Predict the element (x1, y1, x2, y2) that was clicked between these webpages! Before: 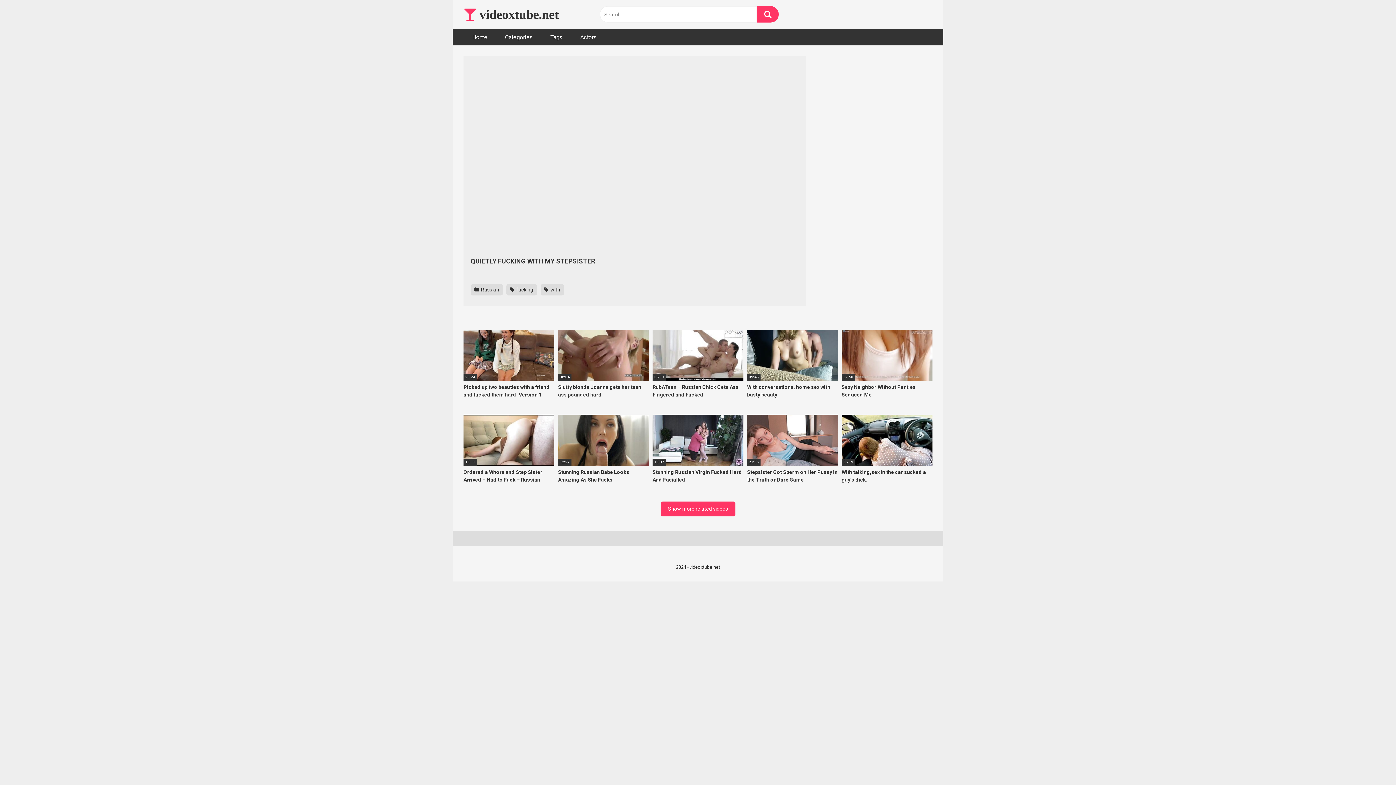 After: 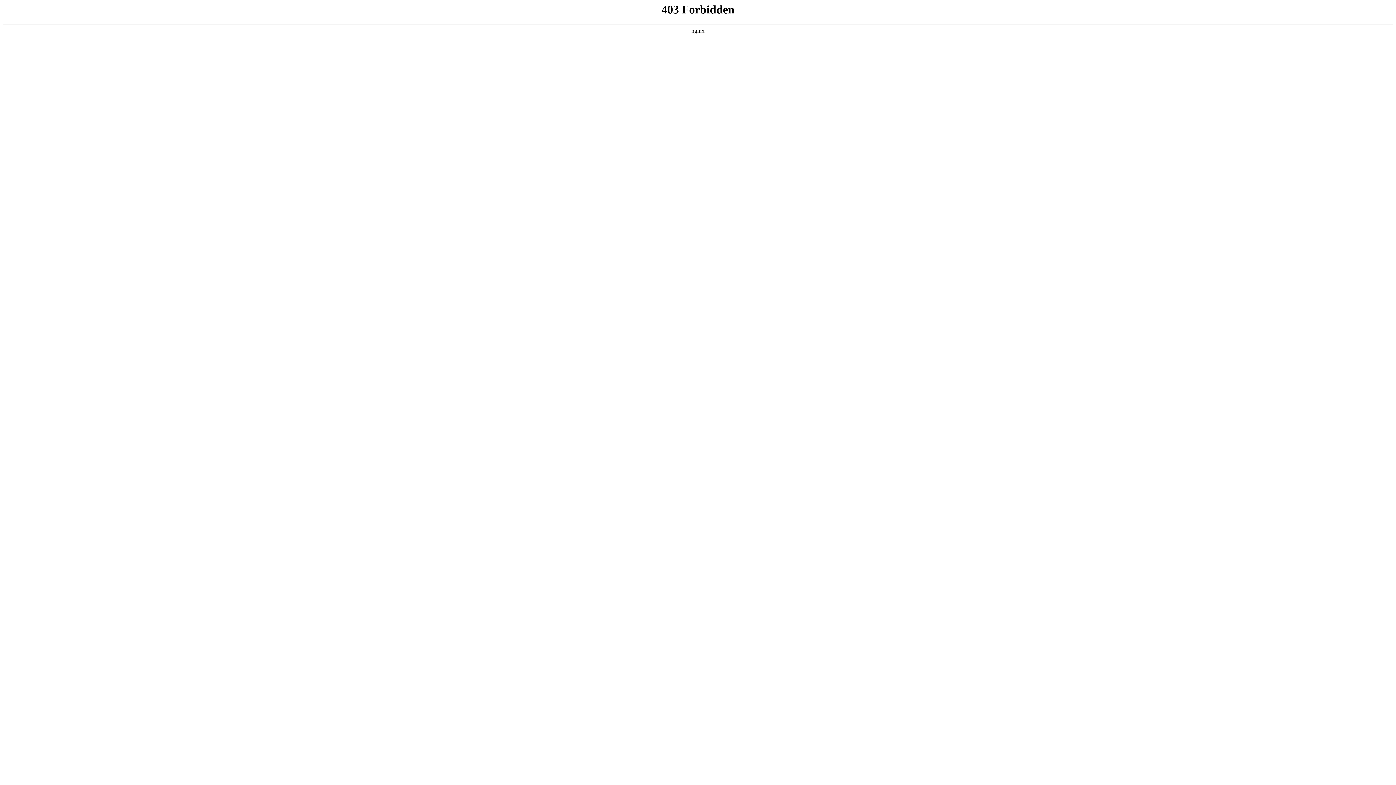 Action: label:   bbox: (0, 0, 1396, 785)